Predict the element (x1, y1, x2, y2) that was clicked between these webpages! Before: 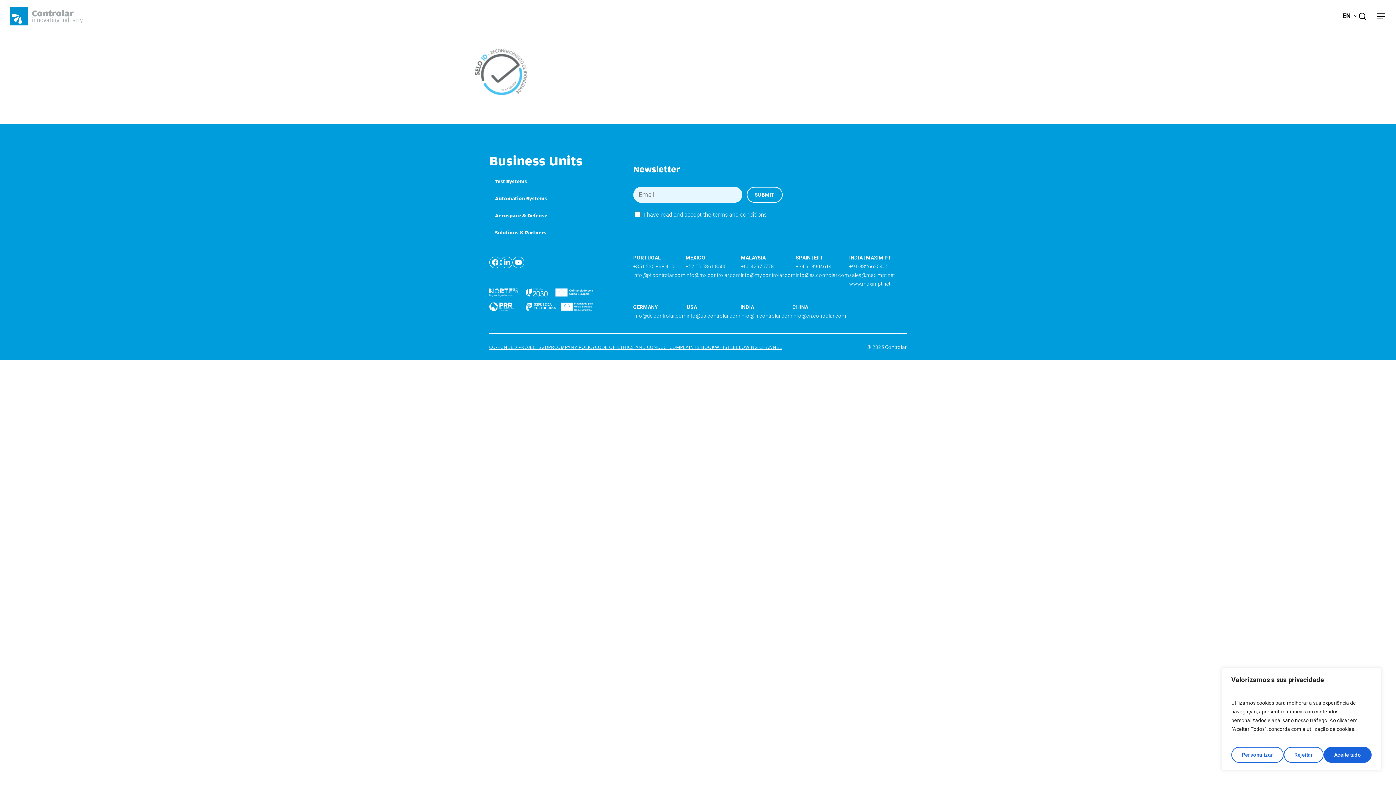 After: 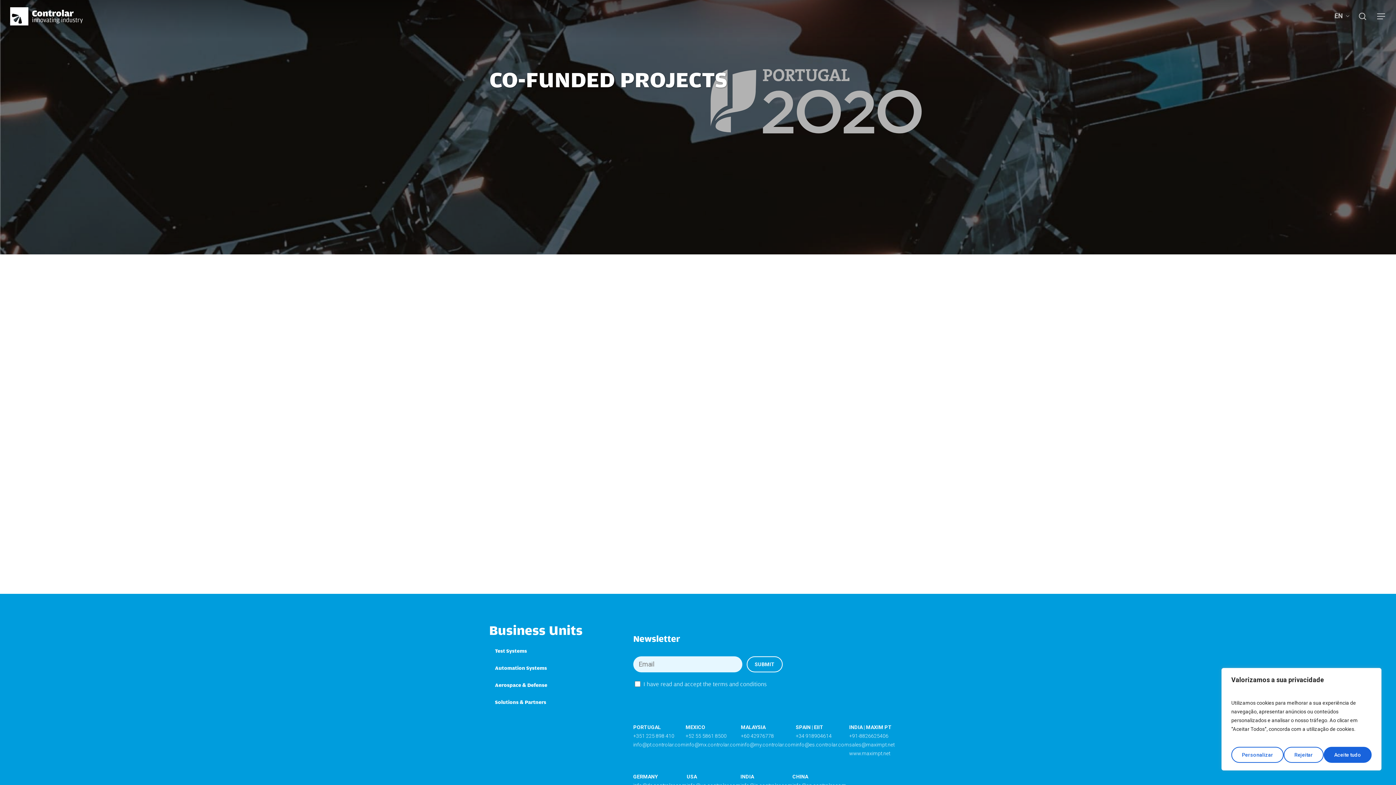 Action: bbox: (489, 288, 592, 297)